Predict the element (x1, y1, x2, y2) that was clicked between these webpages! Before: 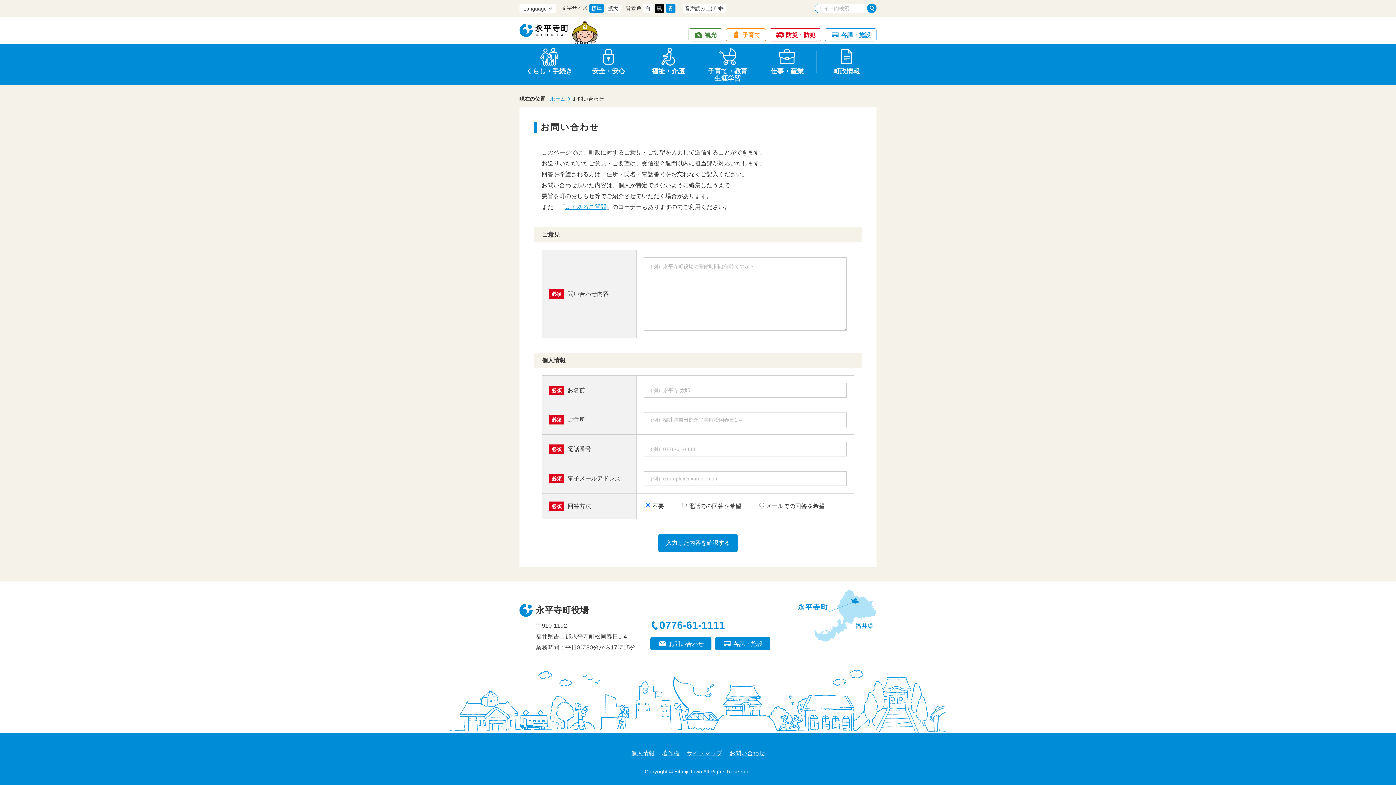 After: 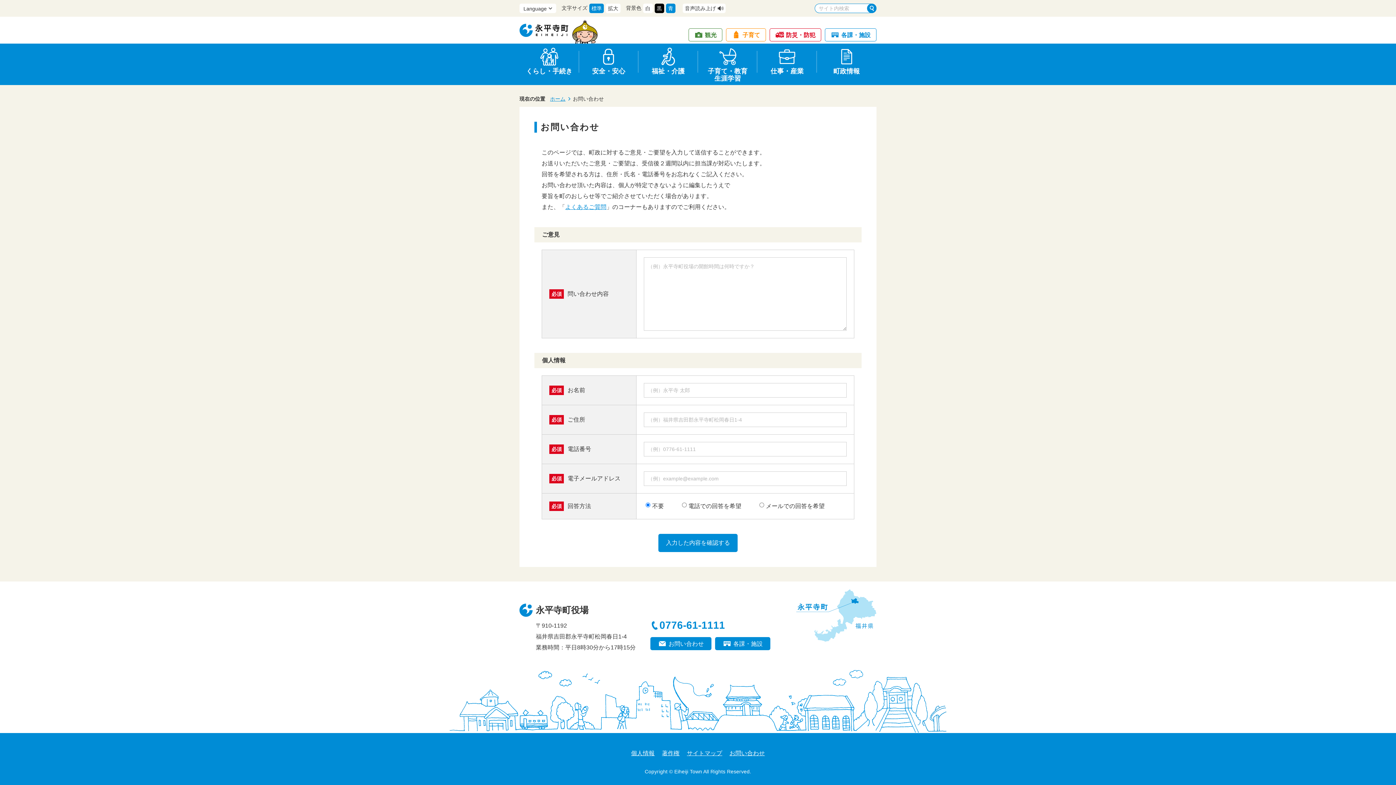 Action: bbox: (643, 3, 652, 13) label: 白